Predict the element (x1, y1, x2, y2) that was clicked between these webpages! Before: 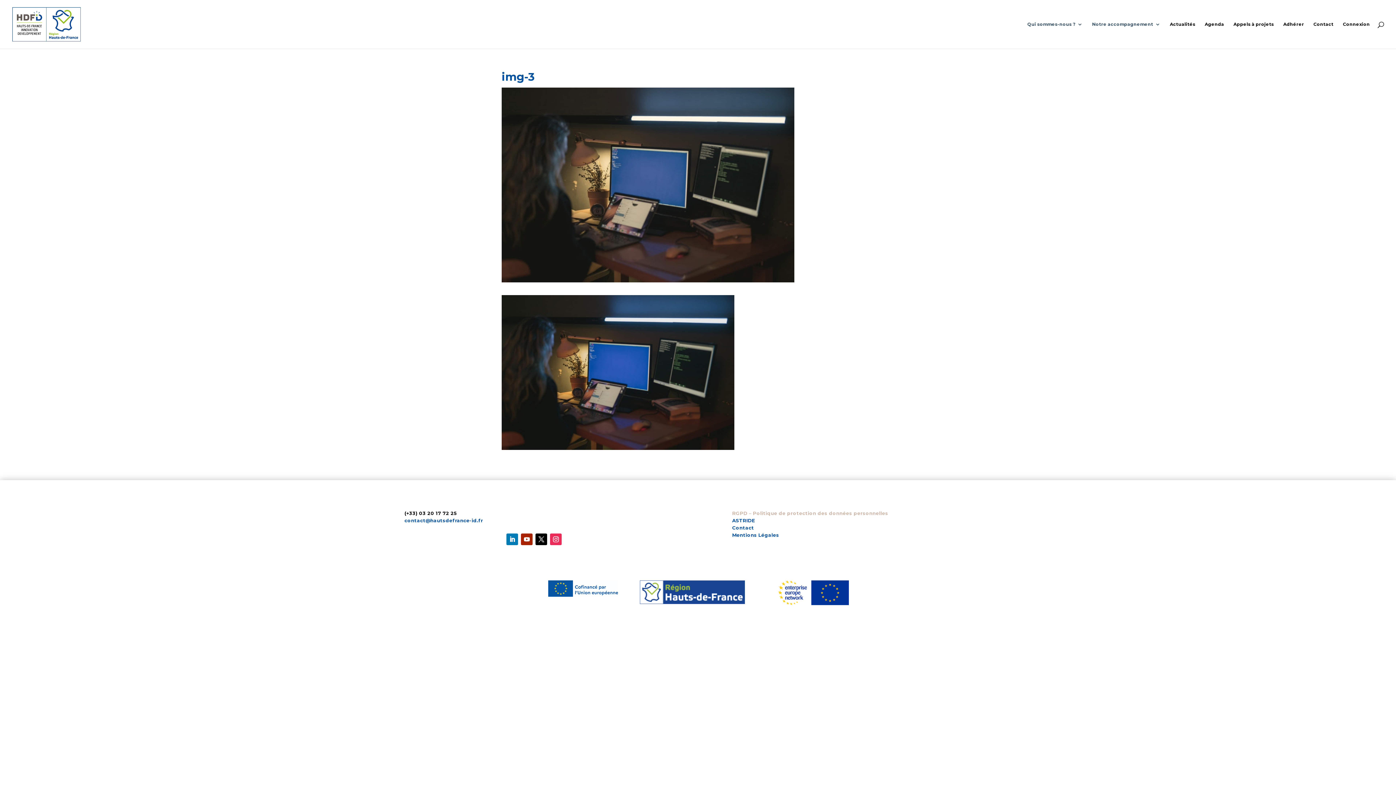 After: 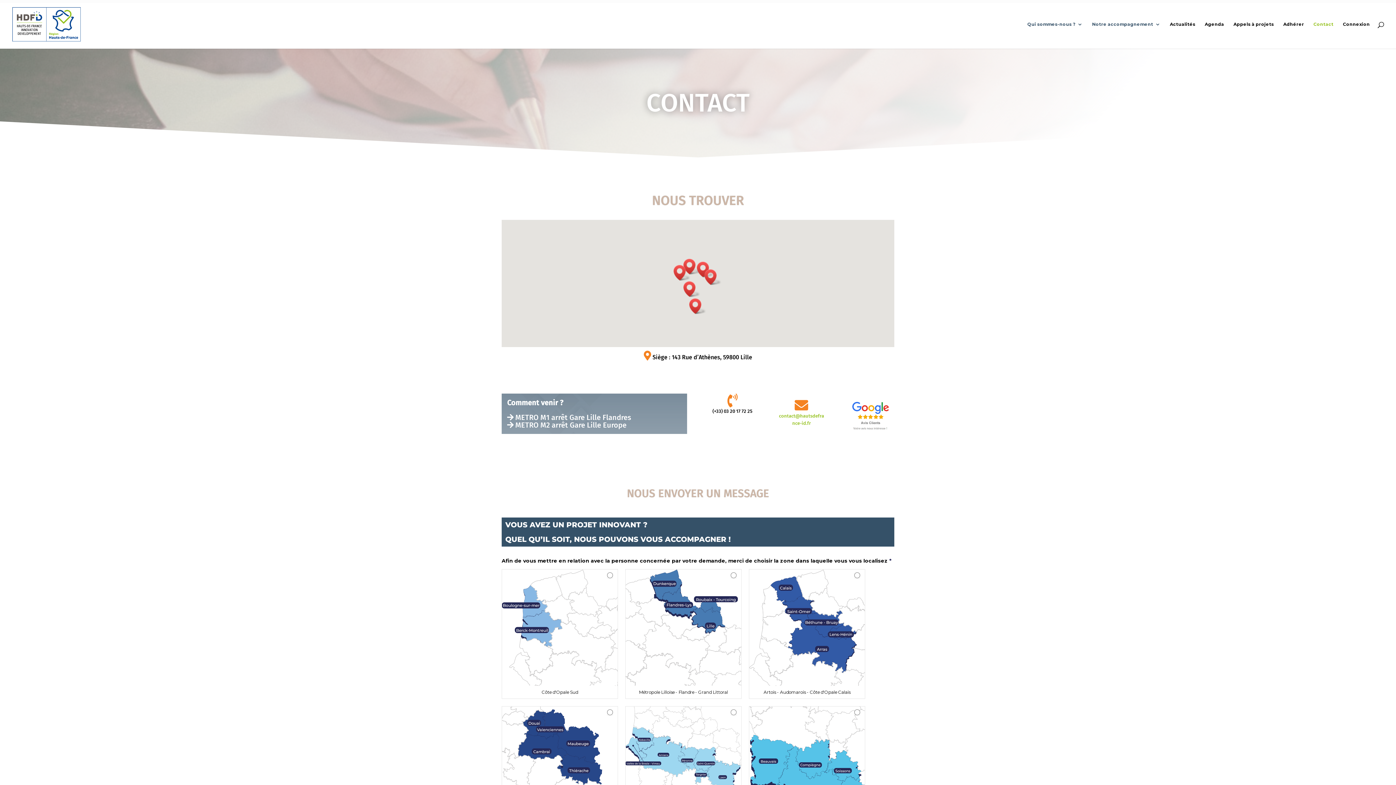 Action: label: Contact bbox: (1313, 21, 1333, 48)